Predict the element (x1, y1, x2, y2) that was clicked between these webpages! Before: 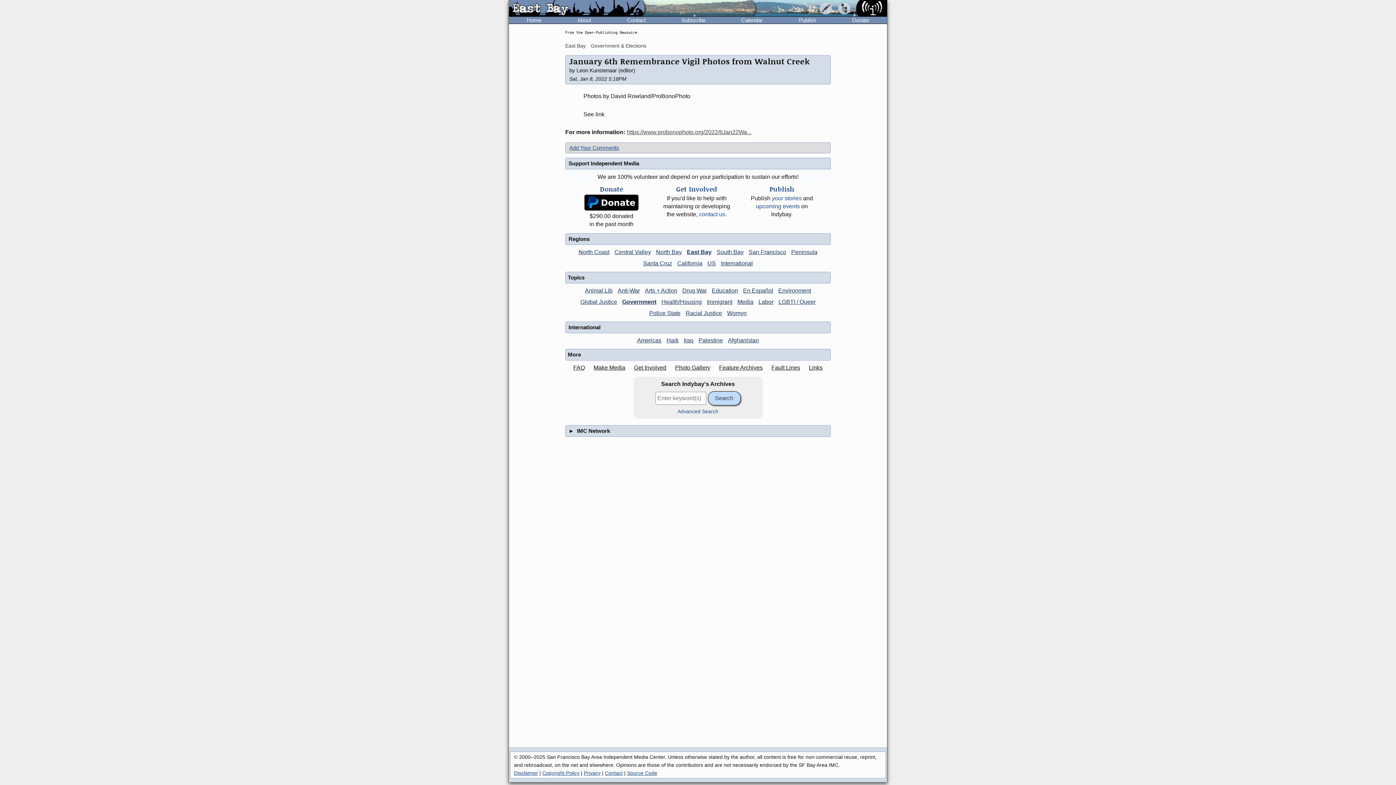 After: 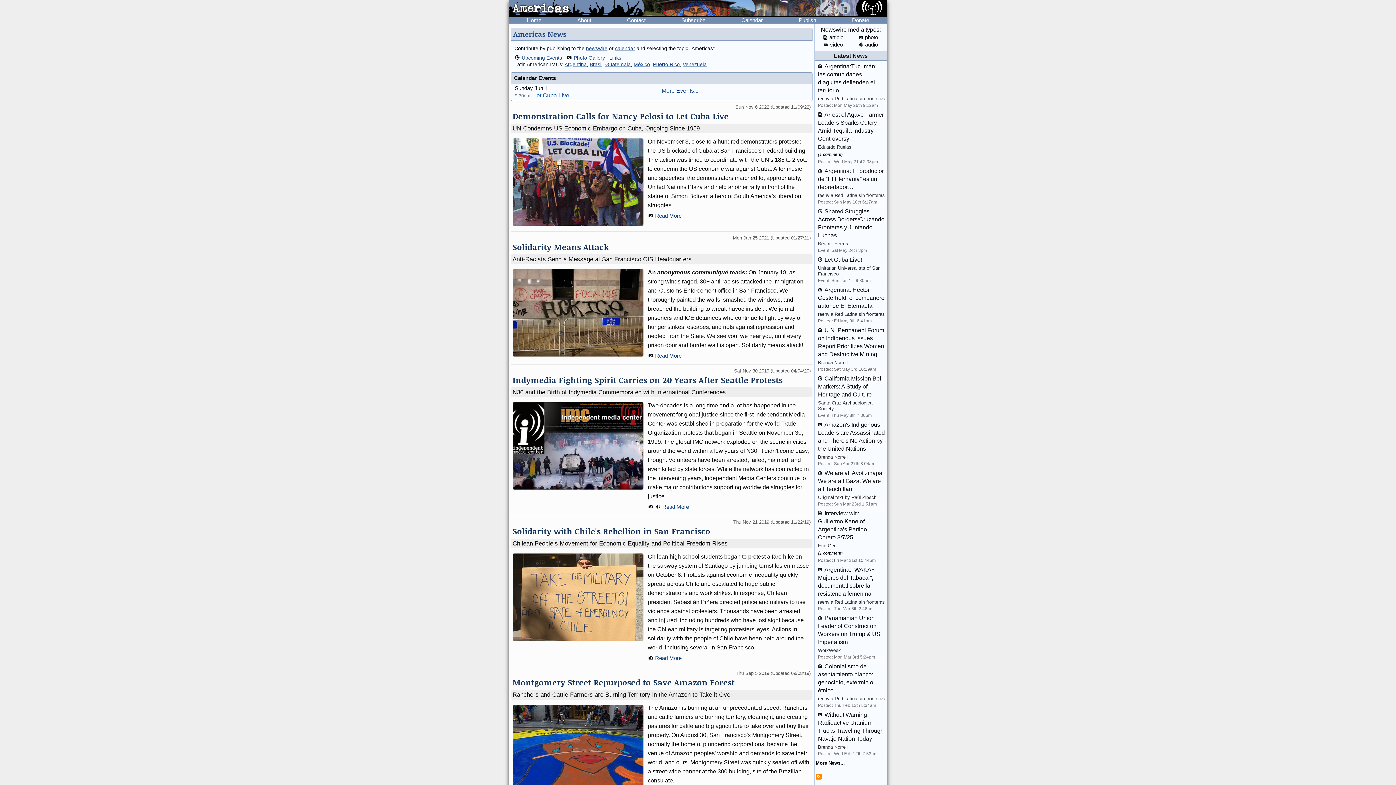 Action: label: Americas bbox: (635, 337, 663, 343)